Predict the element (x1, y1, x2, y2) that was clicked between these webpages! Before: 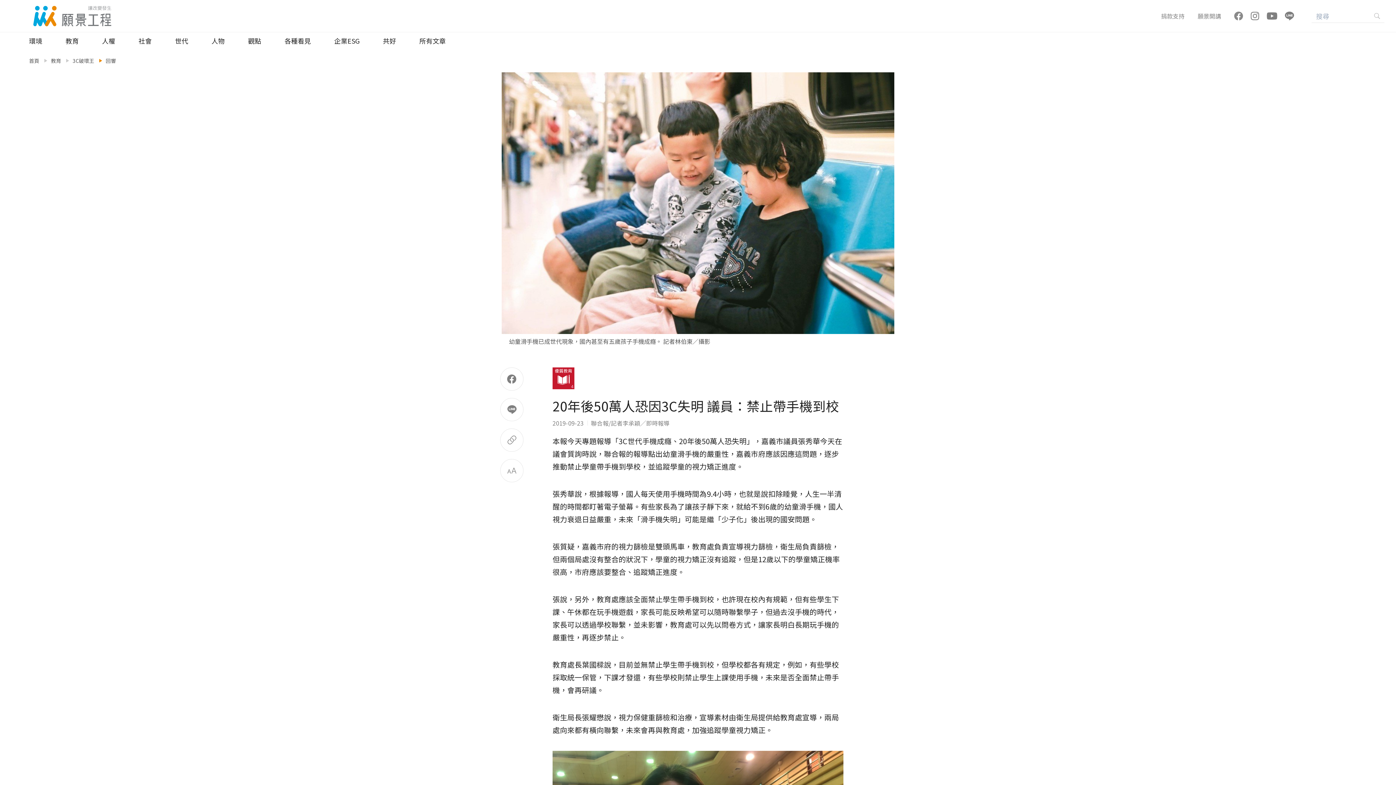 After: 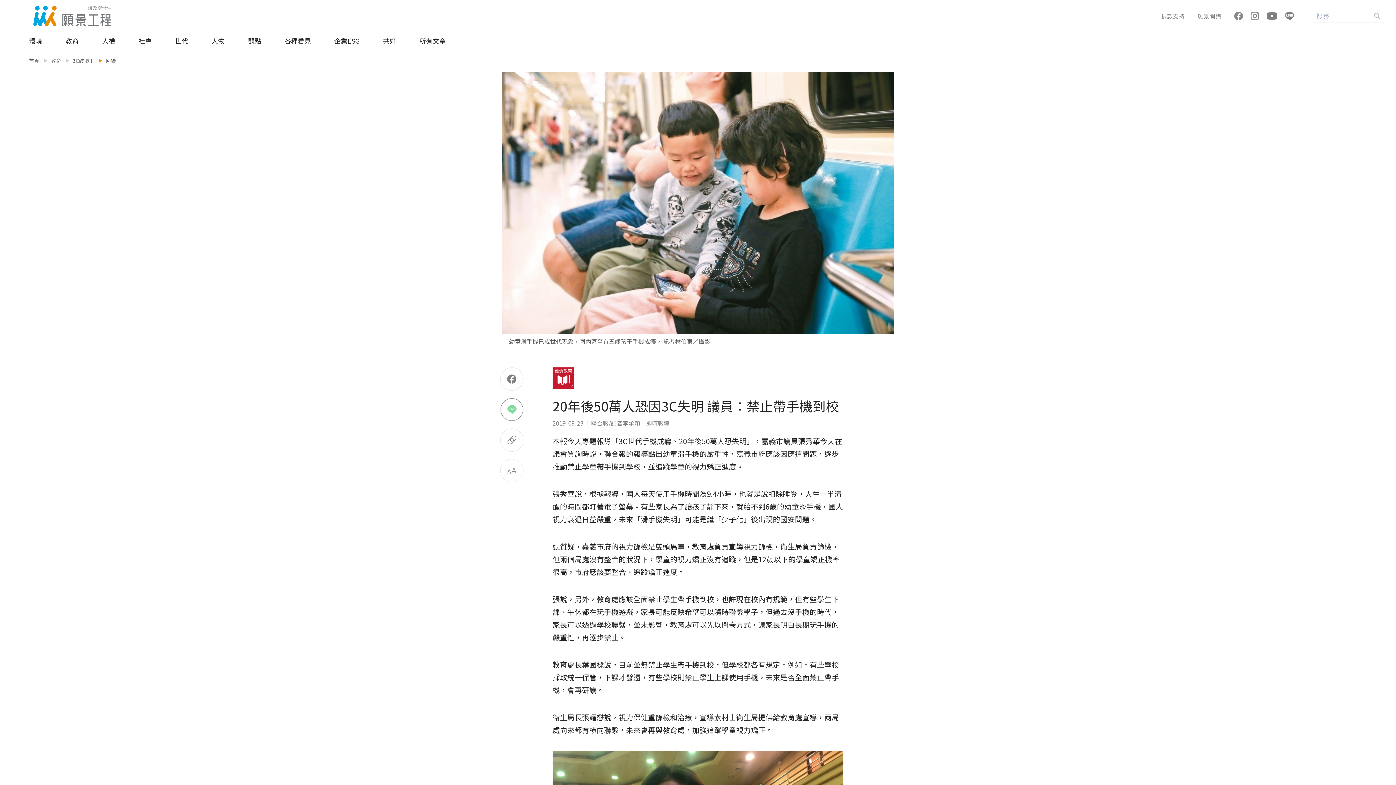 Action: bbox: (500, 398, 523, 420)